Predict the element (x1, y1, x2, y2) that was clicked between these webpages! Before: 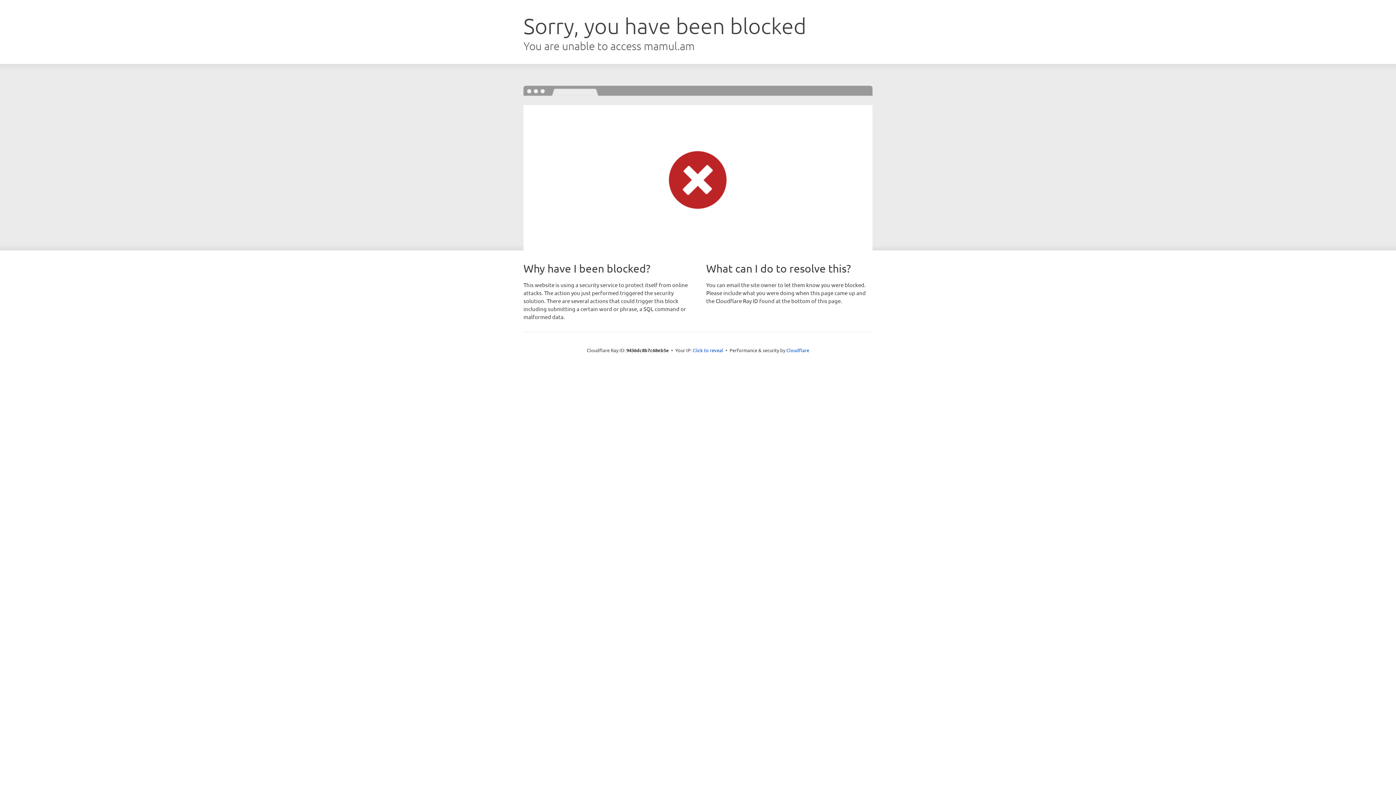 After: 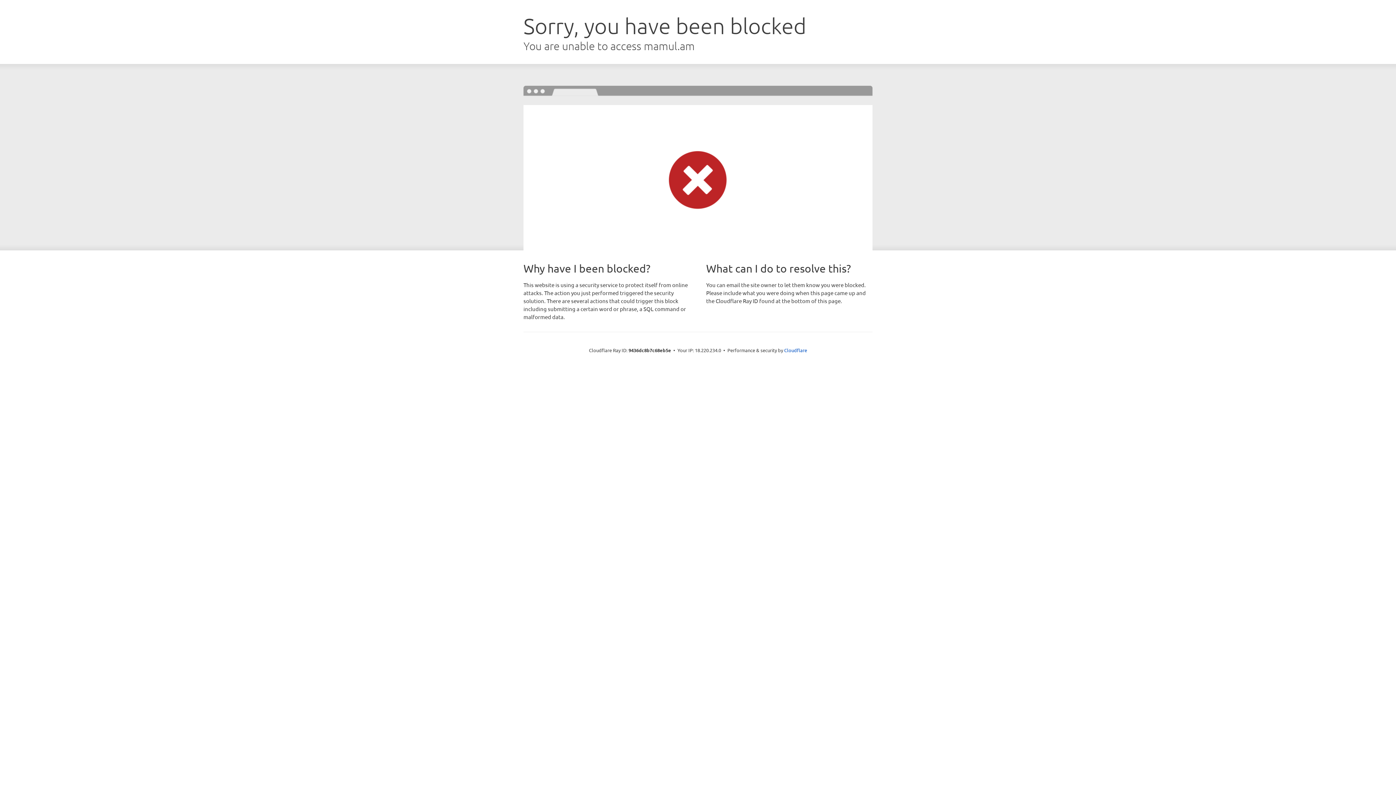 Action: bbox: (692, 346, 723, 353) label: Click to reveal